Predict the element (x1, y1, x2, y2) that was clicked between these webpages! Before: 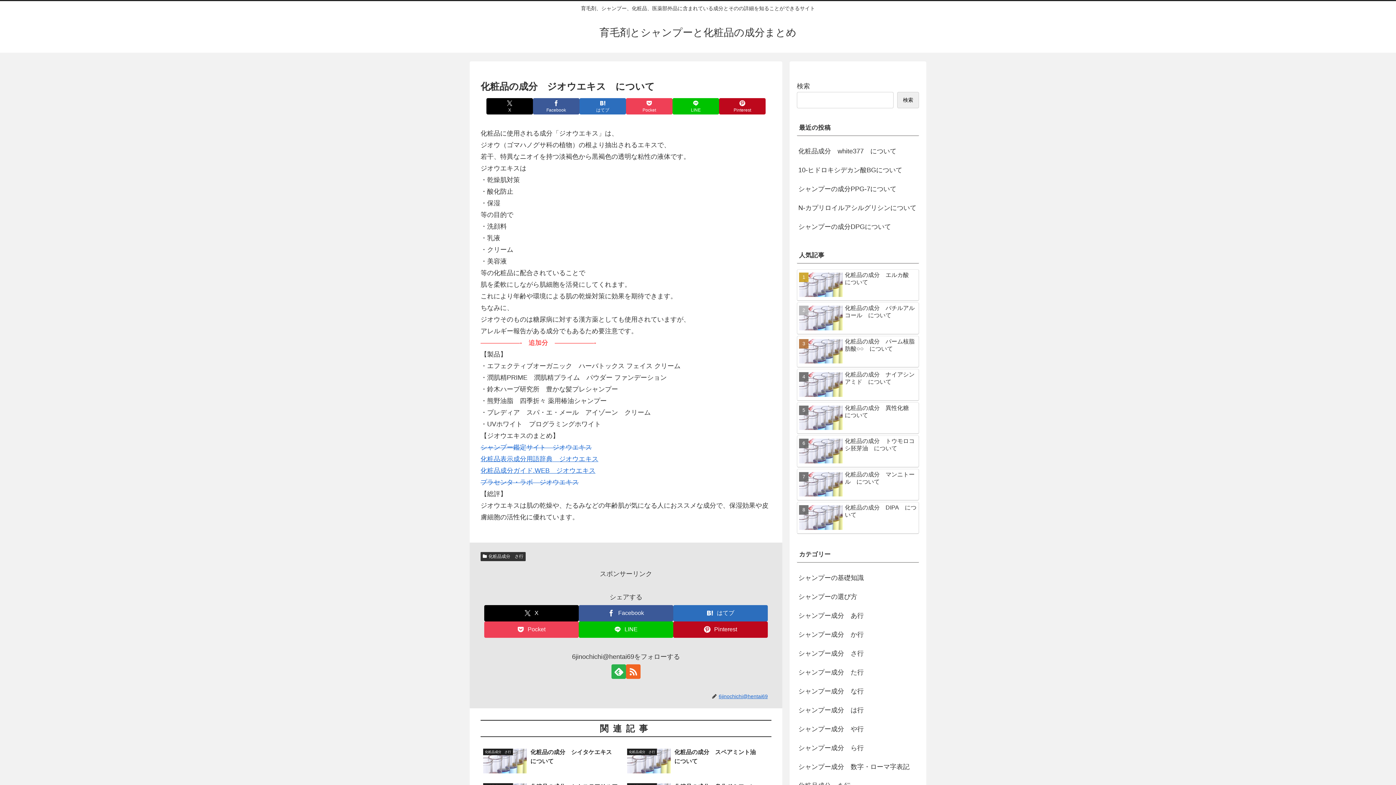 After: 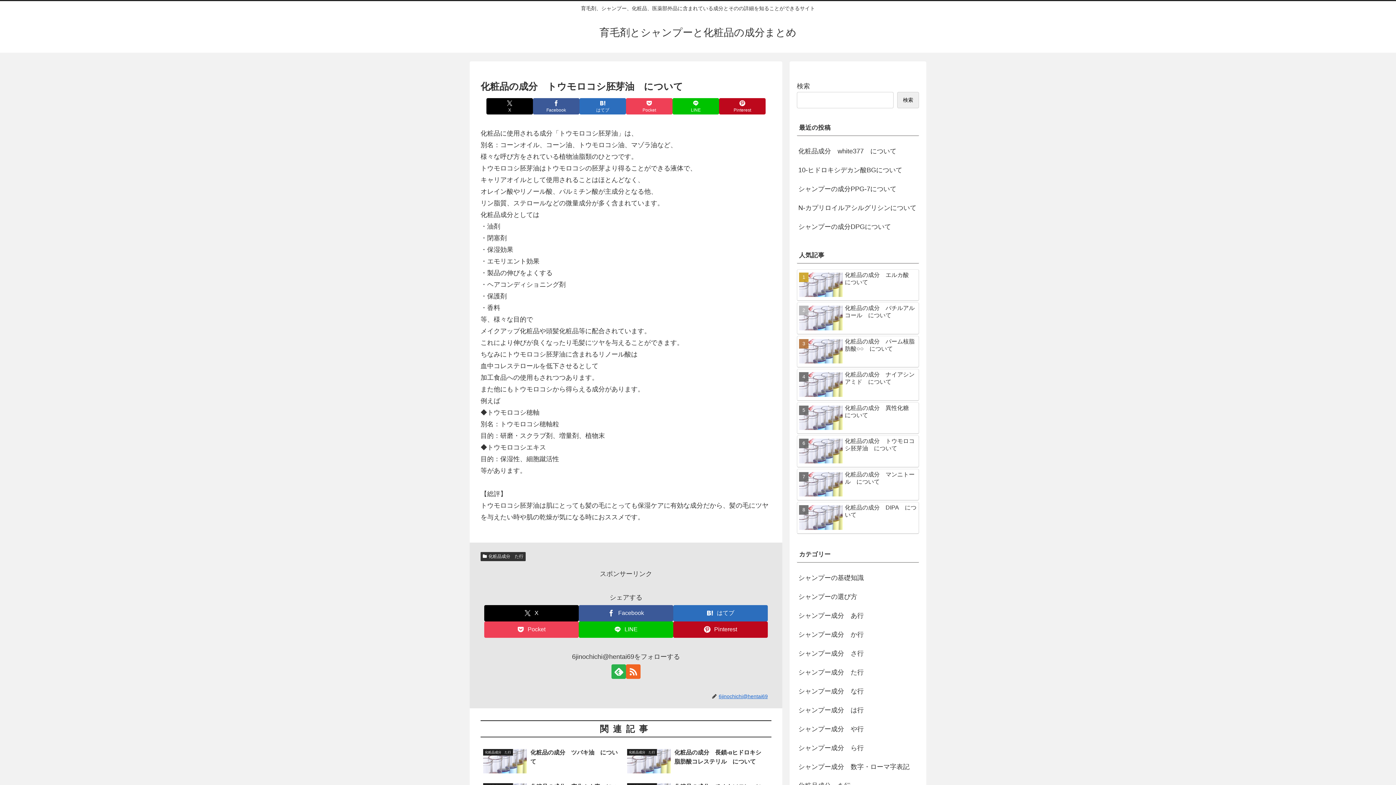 Action: label: 化粧品の成分　トウモロコシ胚芽油　について bbox: (797, 435, 919, 467)